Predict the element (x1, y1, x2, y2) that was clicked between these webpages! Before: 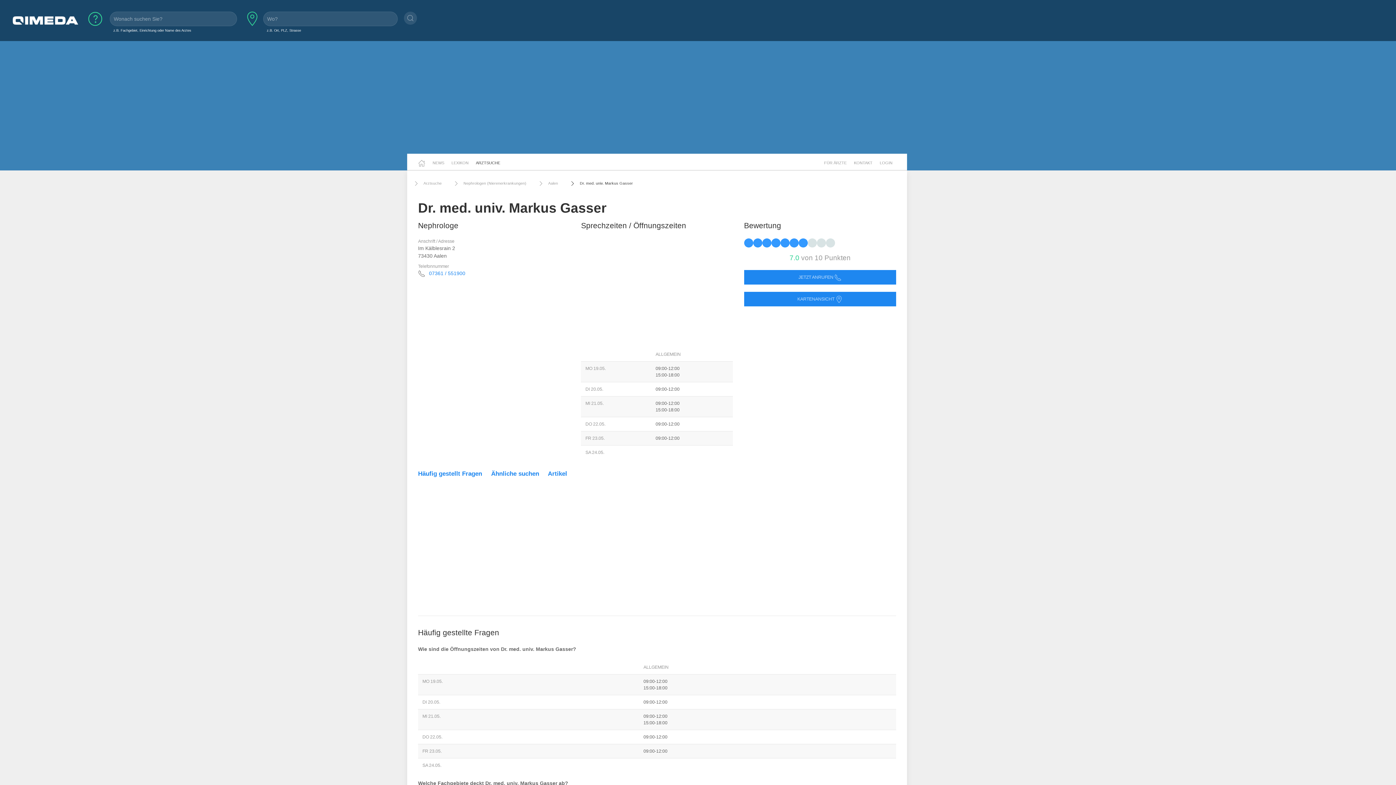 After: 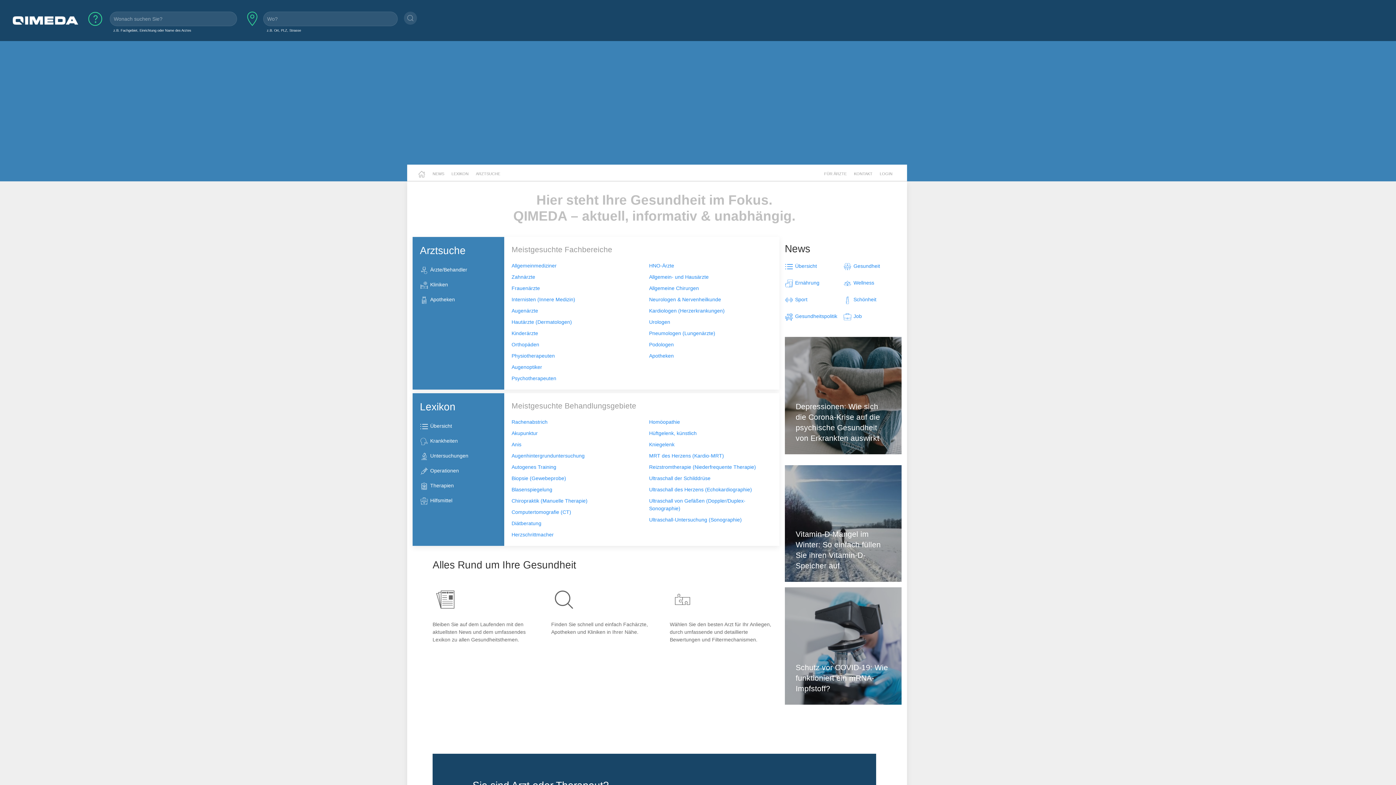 Action: bbox: (12, 16, 78, 24)